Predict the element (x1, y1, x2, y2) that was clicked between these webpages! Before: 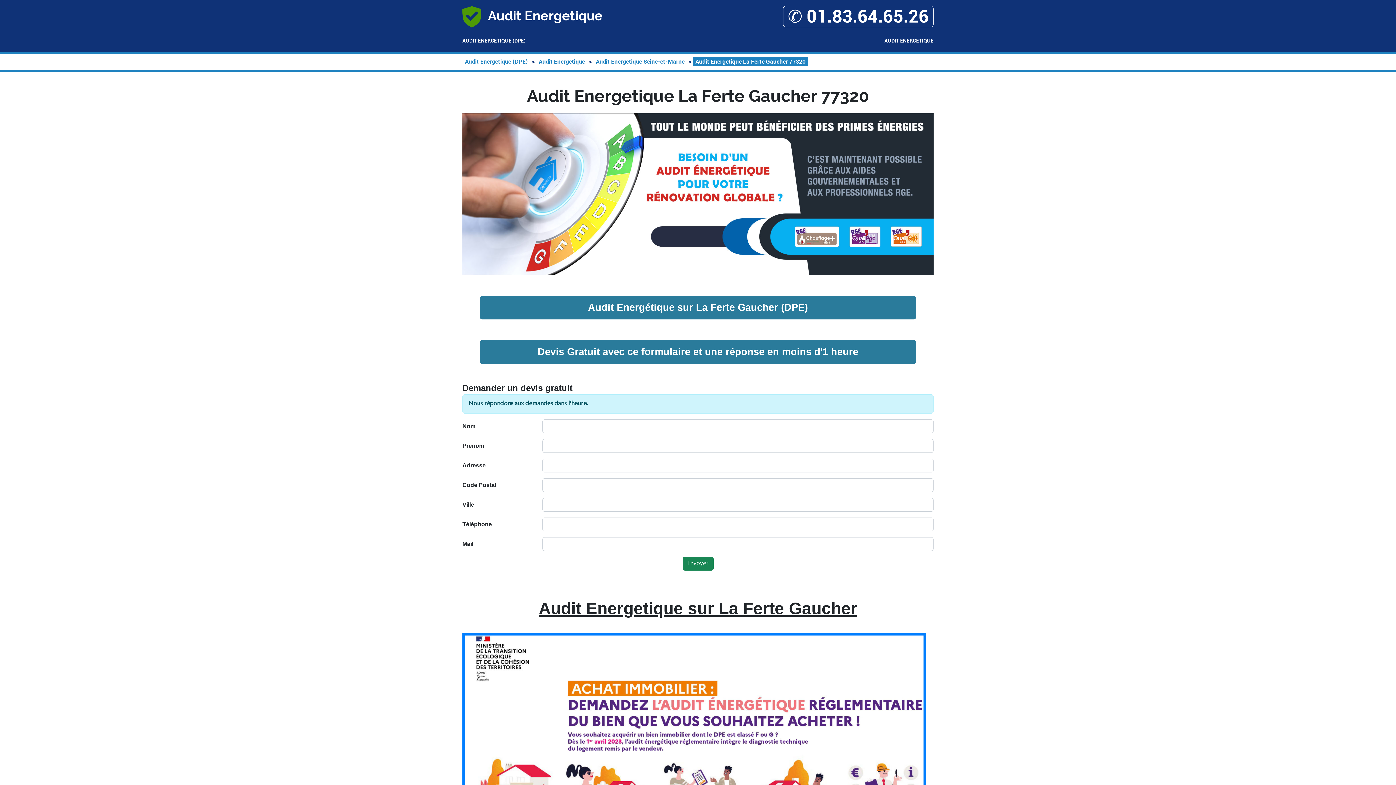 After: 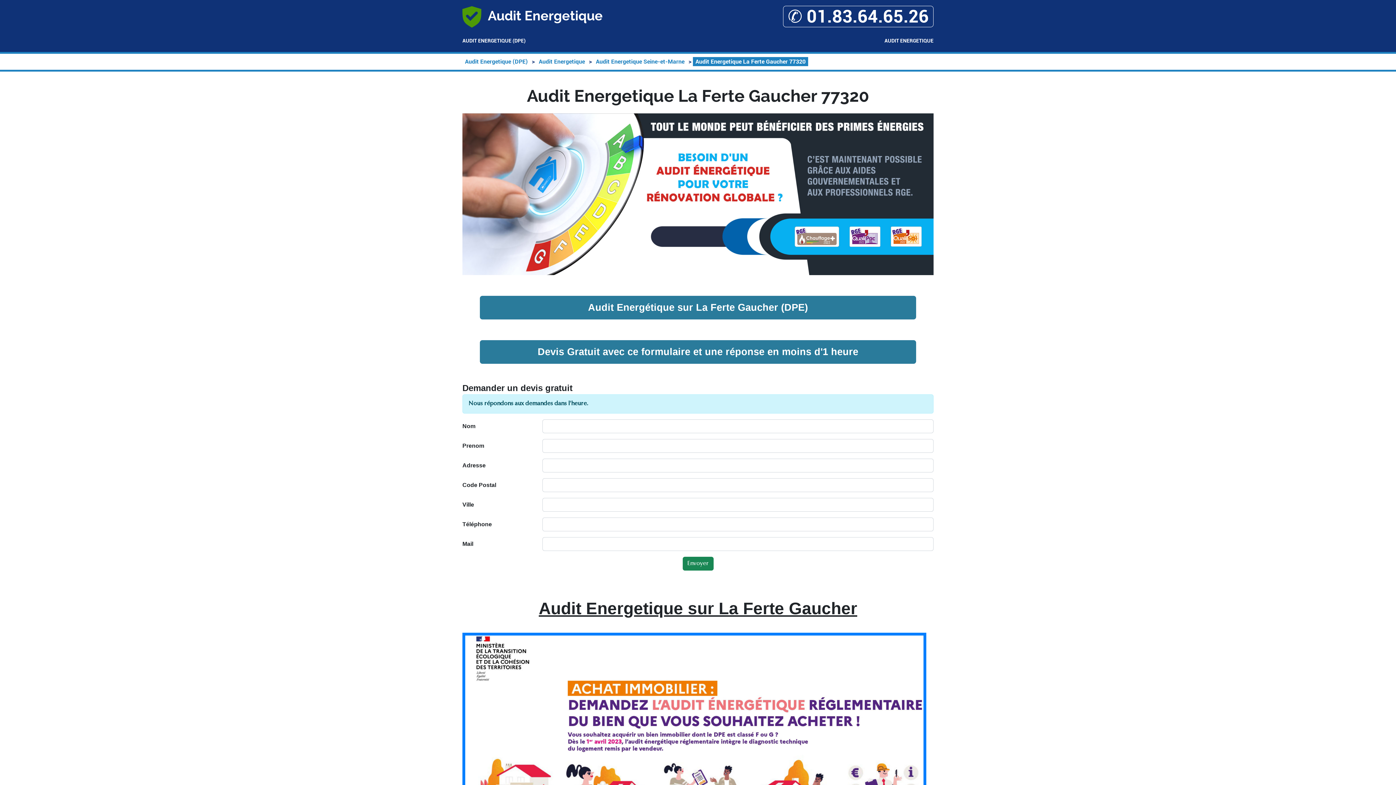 Action: label: Audit Energetique La Ferte Gaucher 77320 bbox: (693, 57, 808, 66)